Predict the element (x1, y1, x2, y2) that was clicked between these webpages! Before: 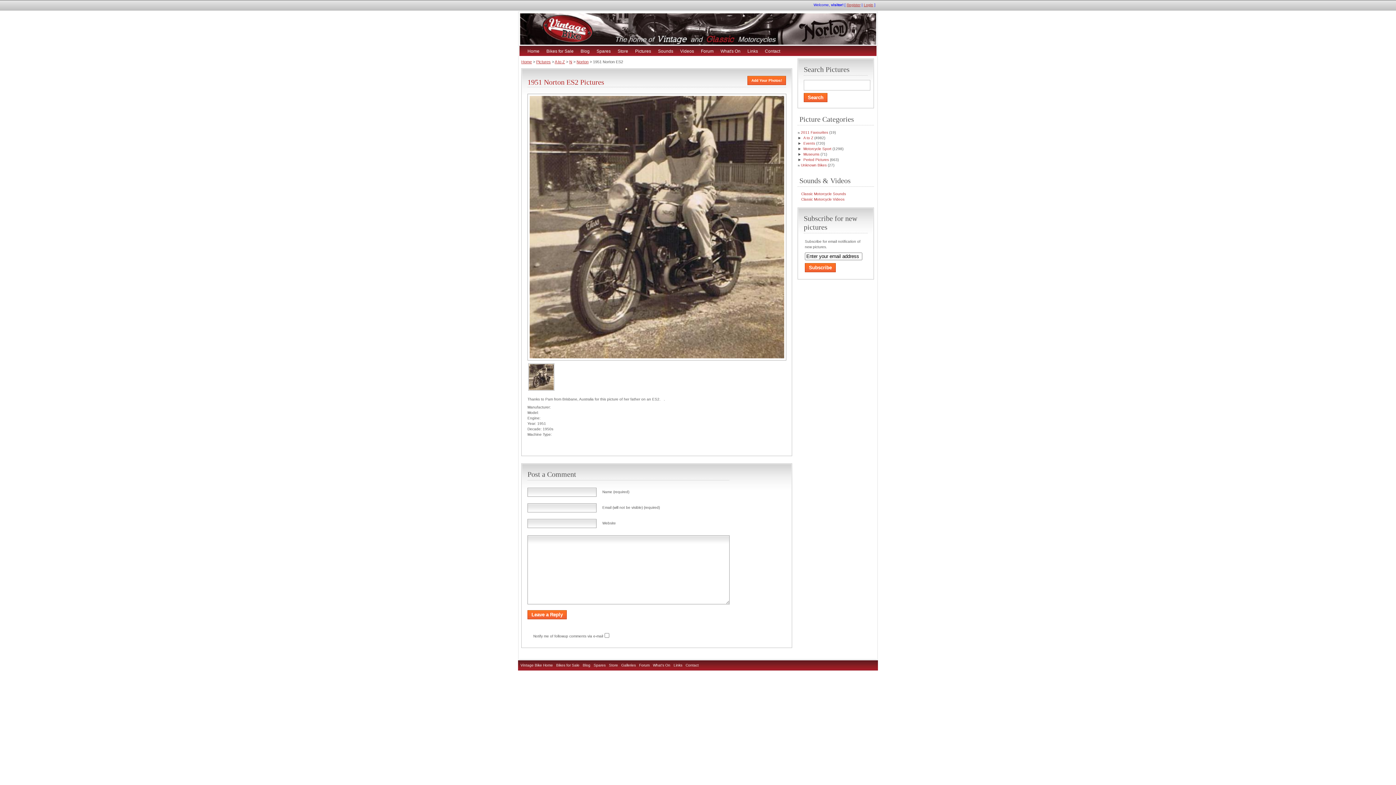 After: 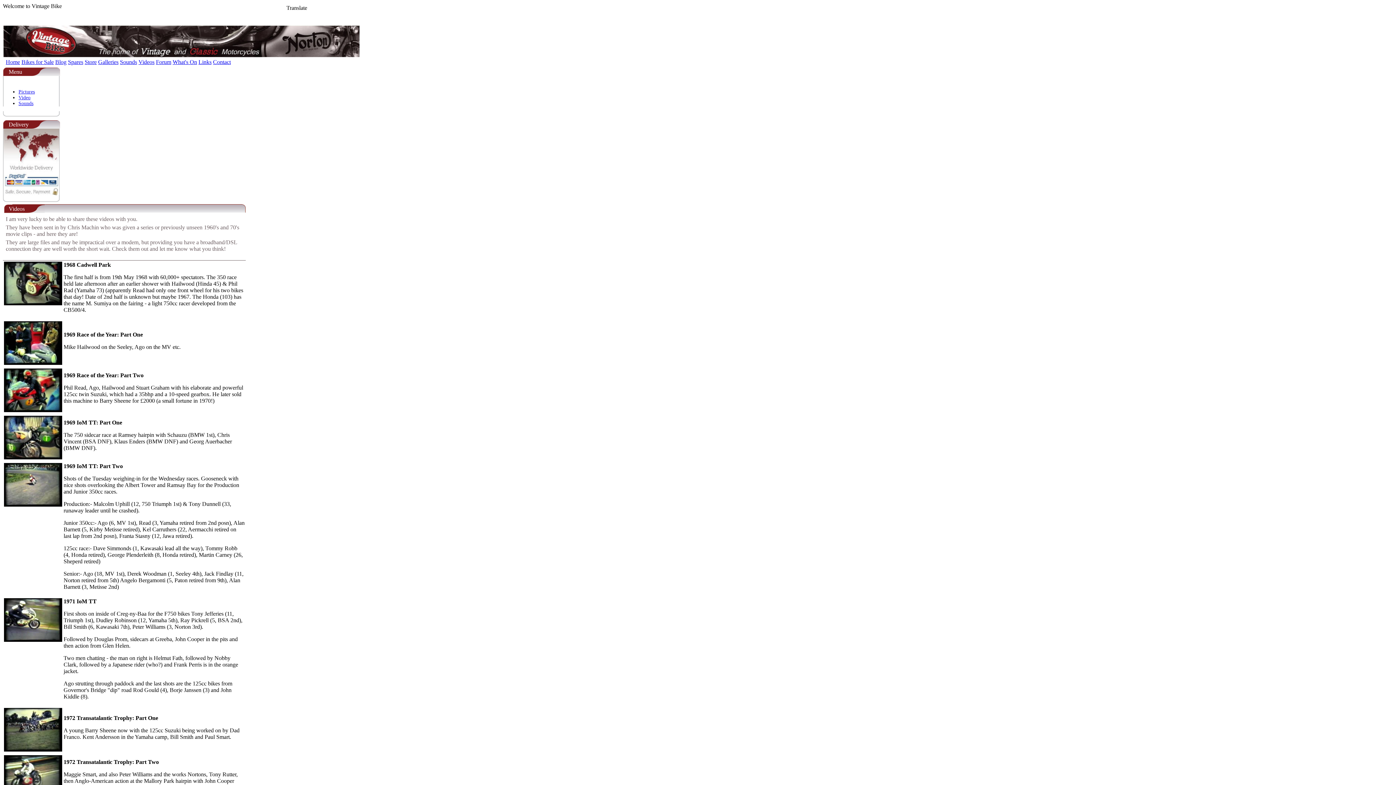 Action: label: Videos bbox: (680, 48, 694, 53)